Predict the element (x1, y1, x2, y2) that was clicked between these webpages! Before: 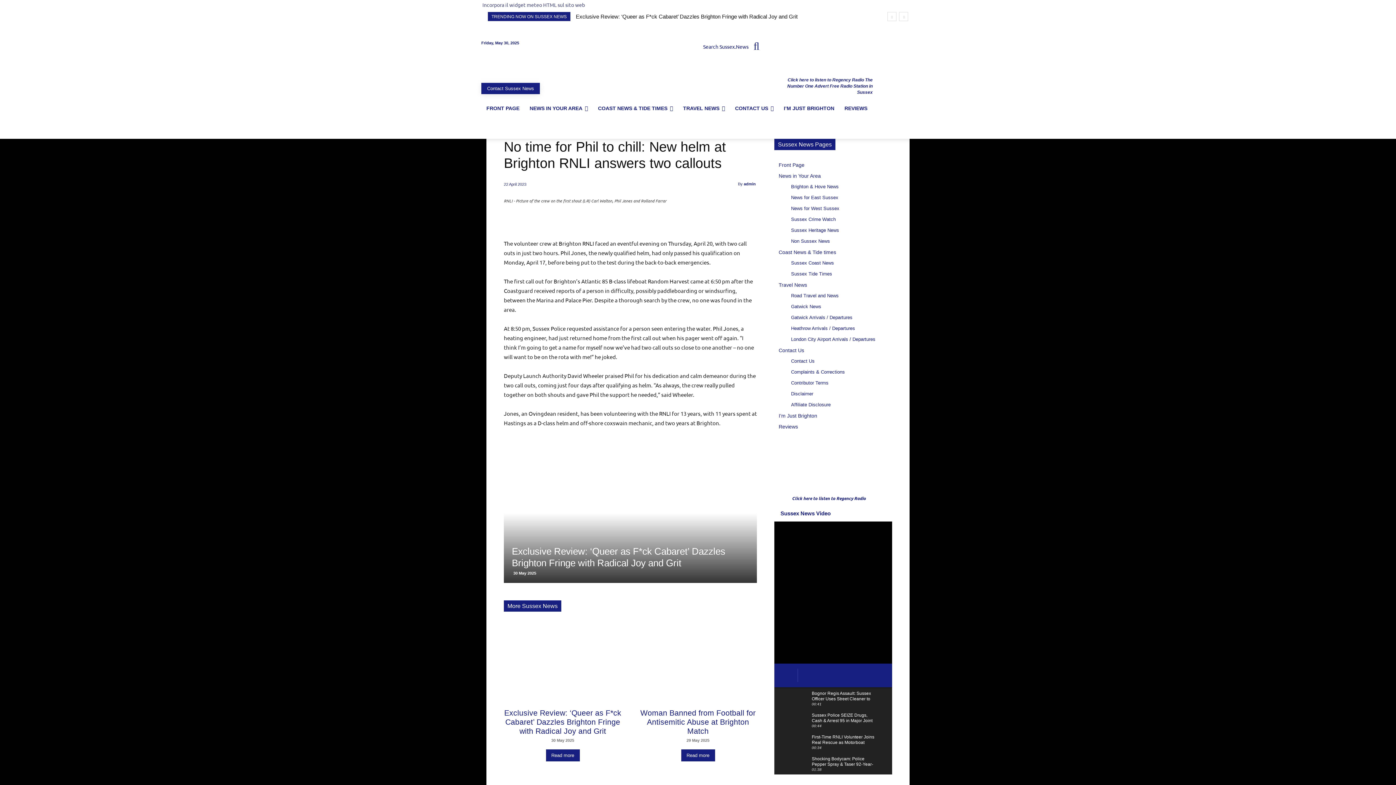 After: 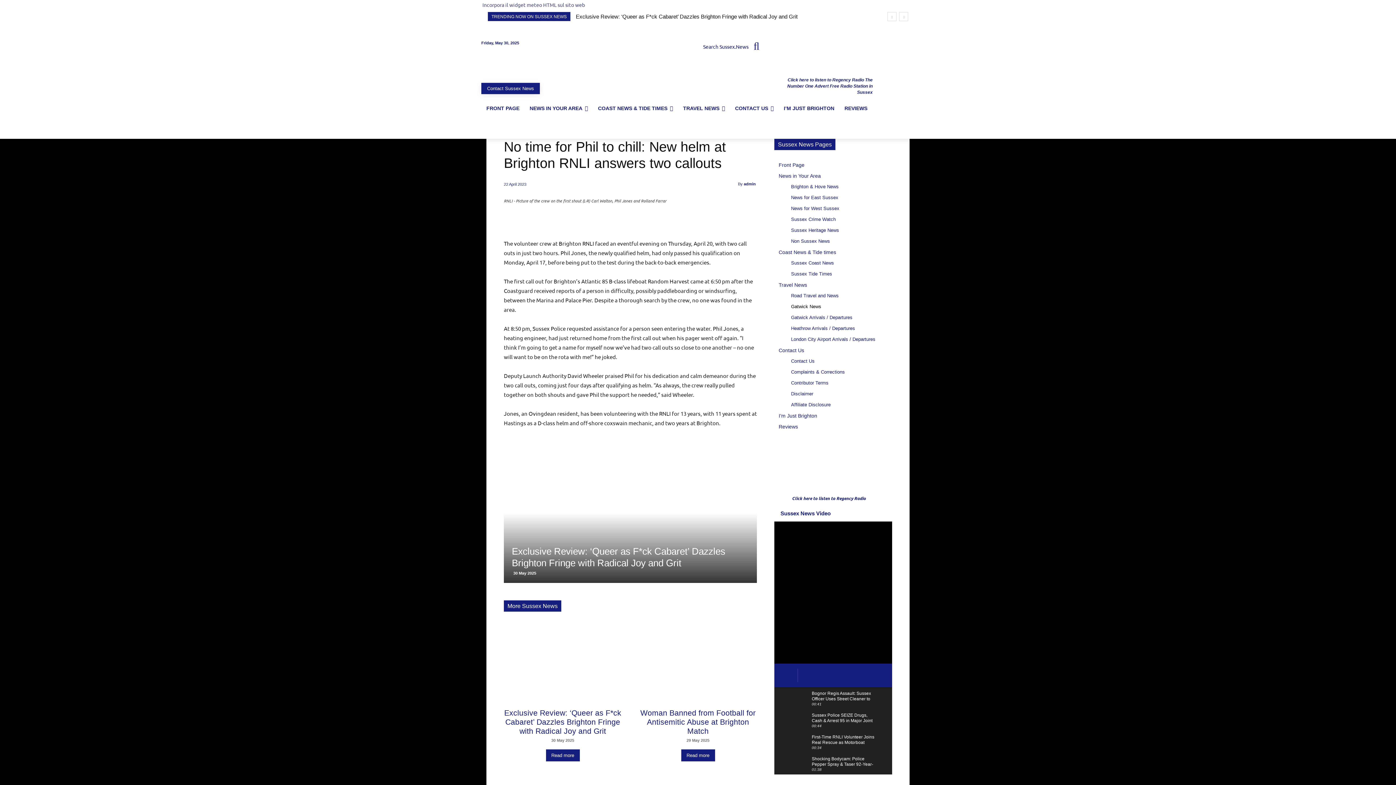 Action: label: Gatwick News bbox: (791, 301, 892, 312)